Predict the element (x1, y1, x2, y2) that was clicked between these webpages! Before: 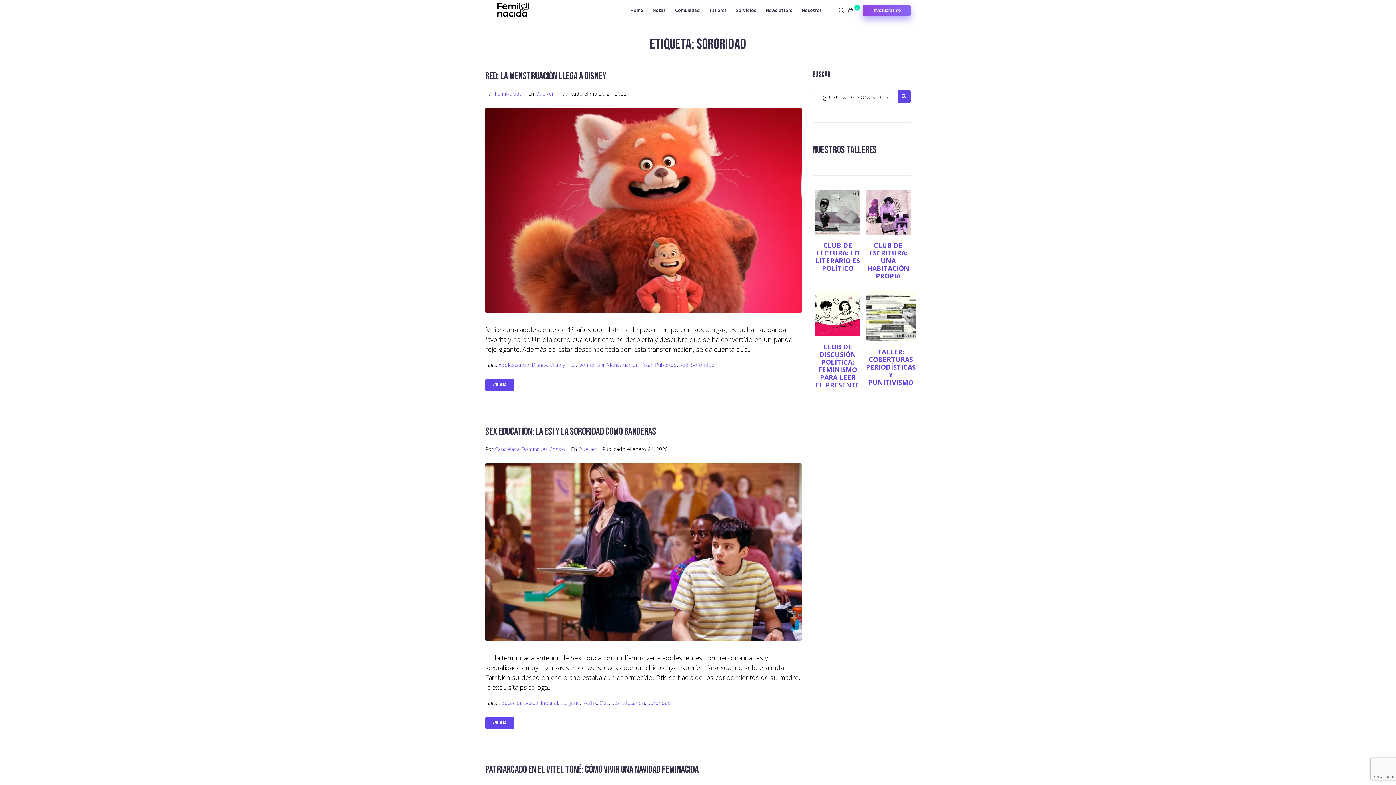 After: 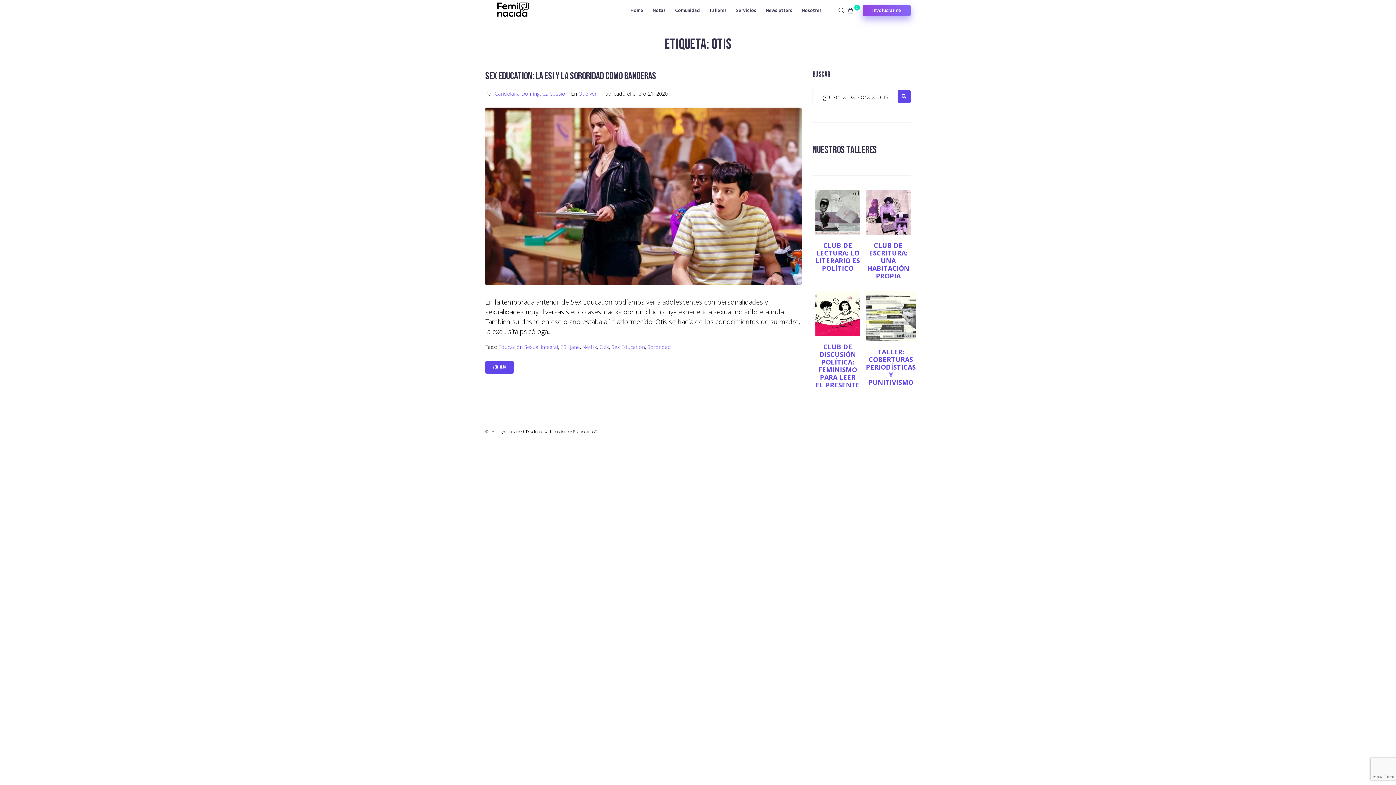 Action: label: Otis bbox: (599, 699, 609, 706)